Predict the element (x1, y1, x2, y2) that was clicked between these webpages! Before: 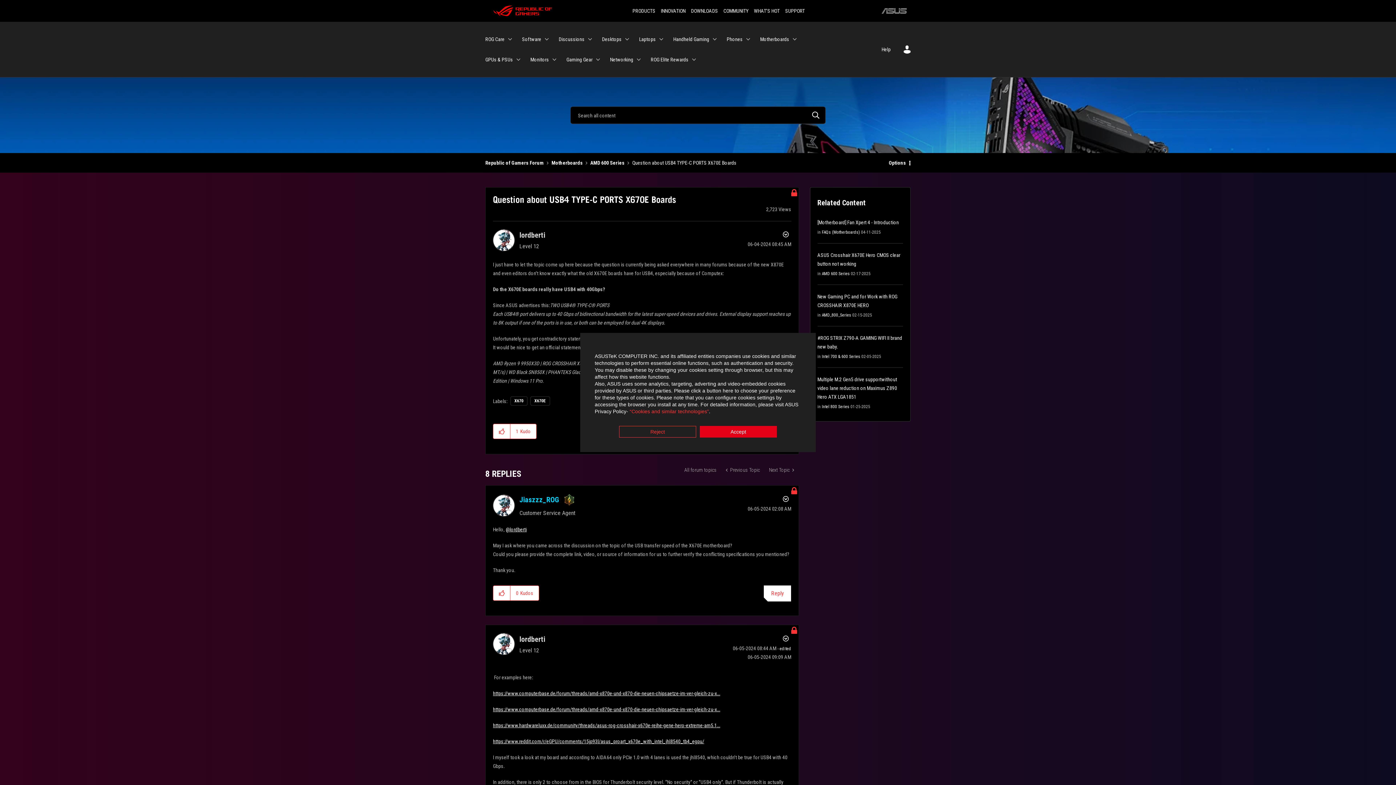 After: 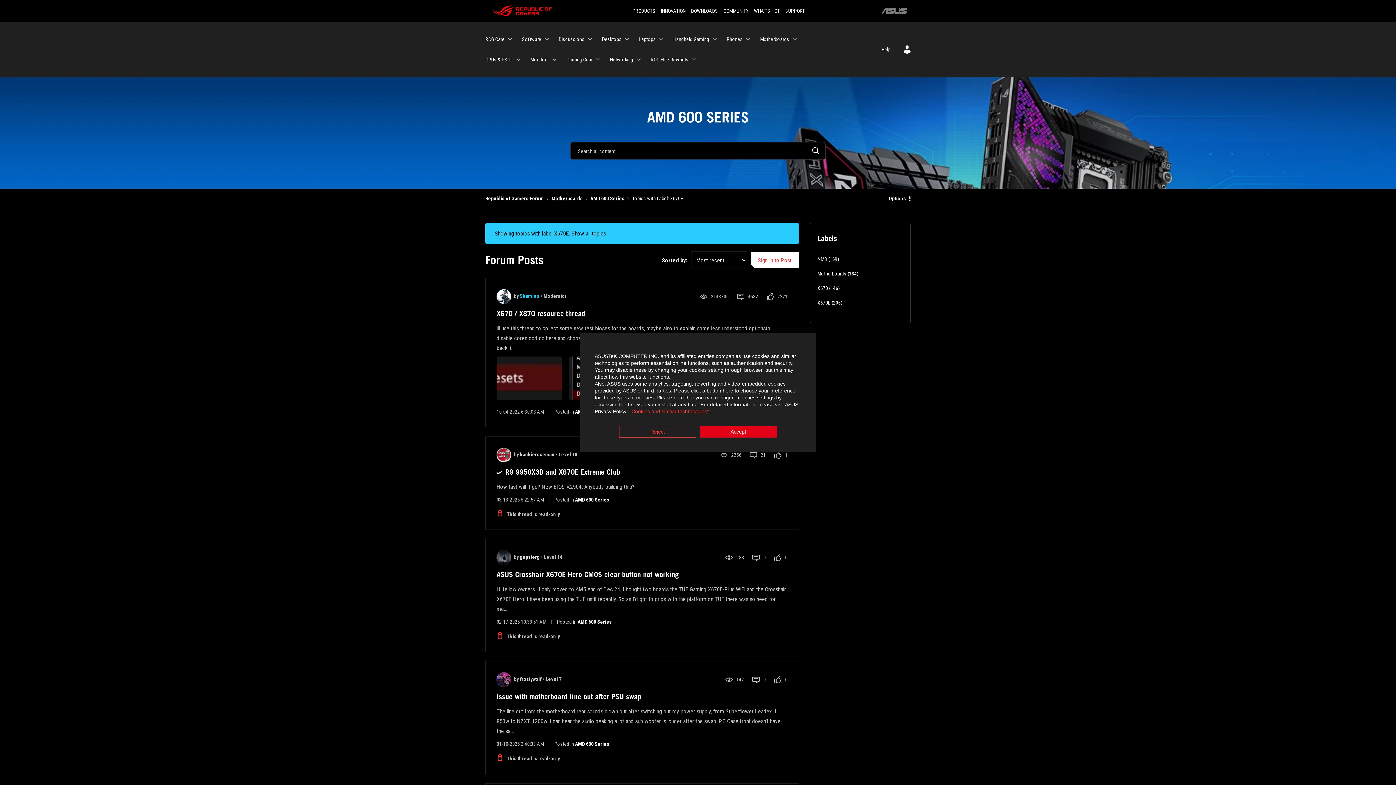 Action: label: X670E bbox: (530, 396, 550, 405)